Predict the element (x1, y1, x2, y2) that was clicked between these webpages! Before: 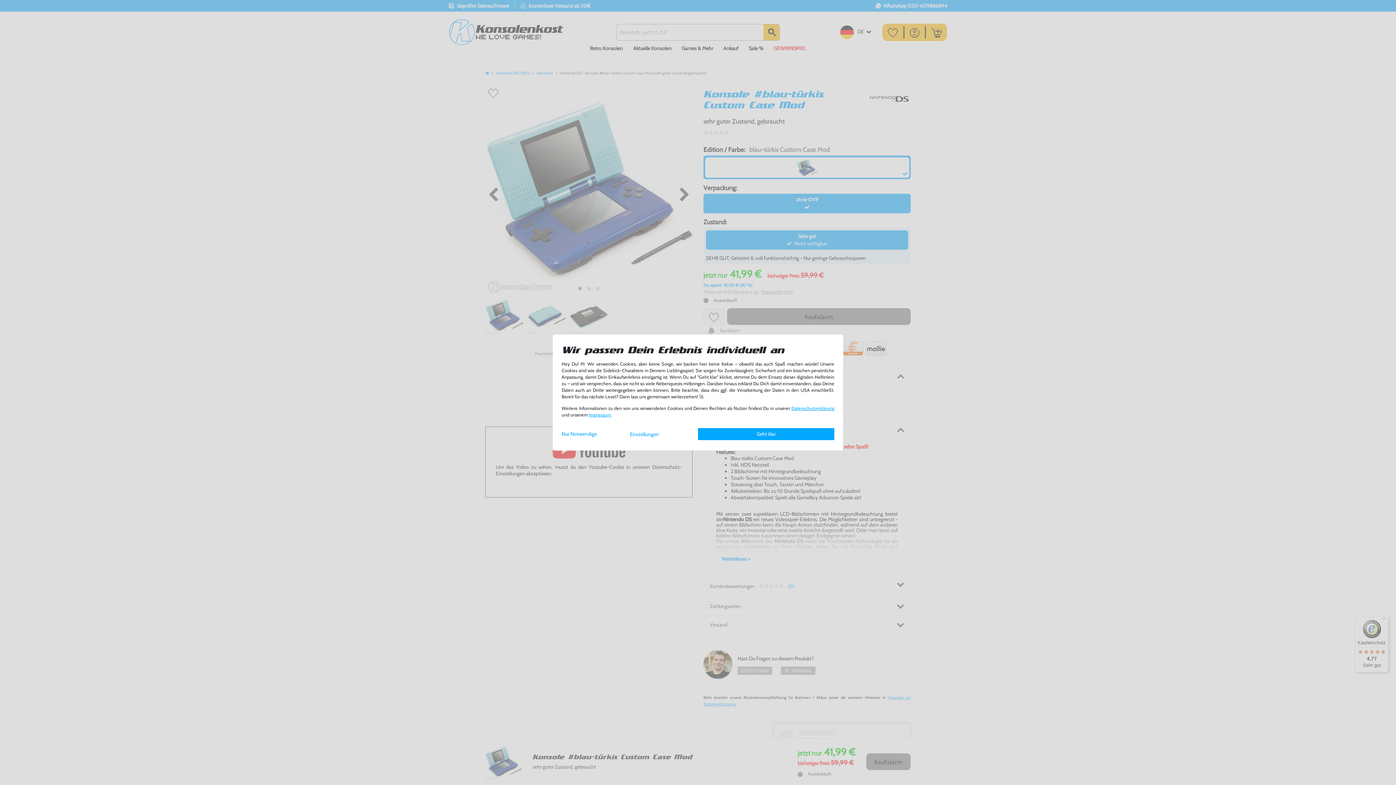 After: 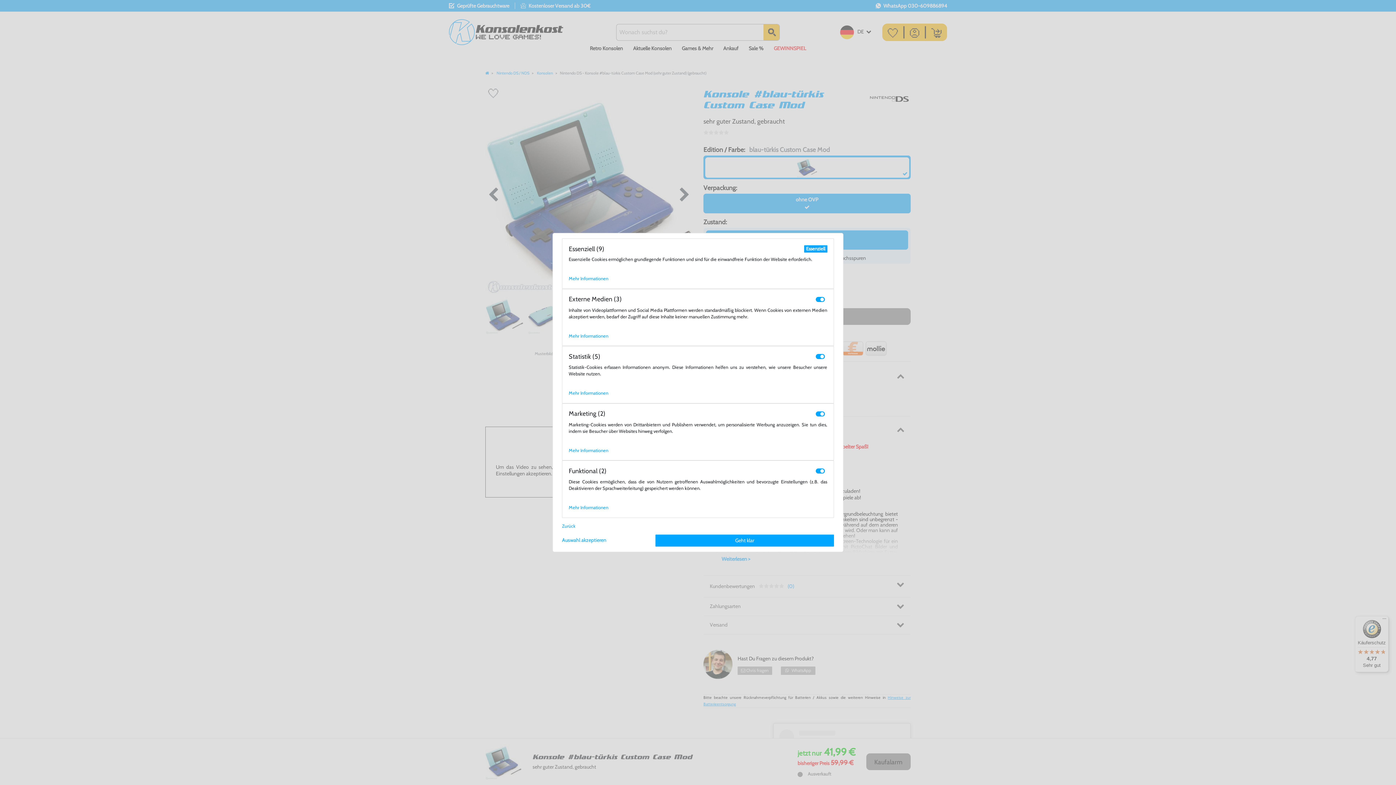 Action: label: Einstellungen bbox: (630, 431, 659, 437)